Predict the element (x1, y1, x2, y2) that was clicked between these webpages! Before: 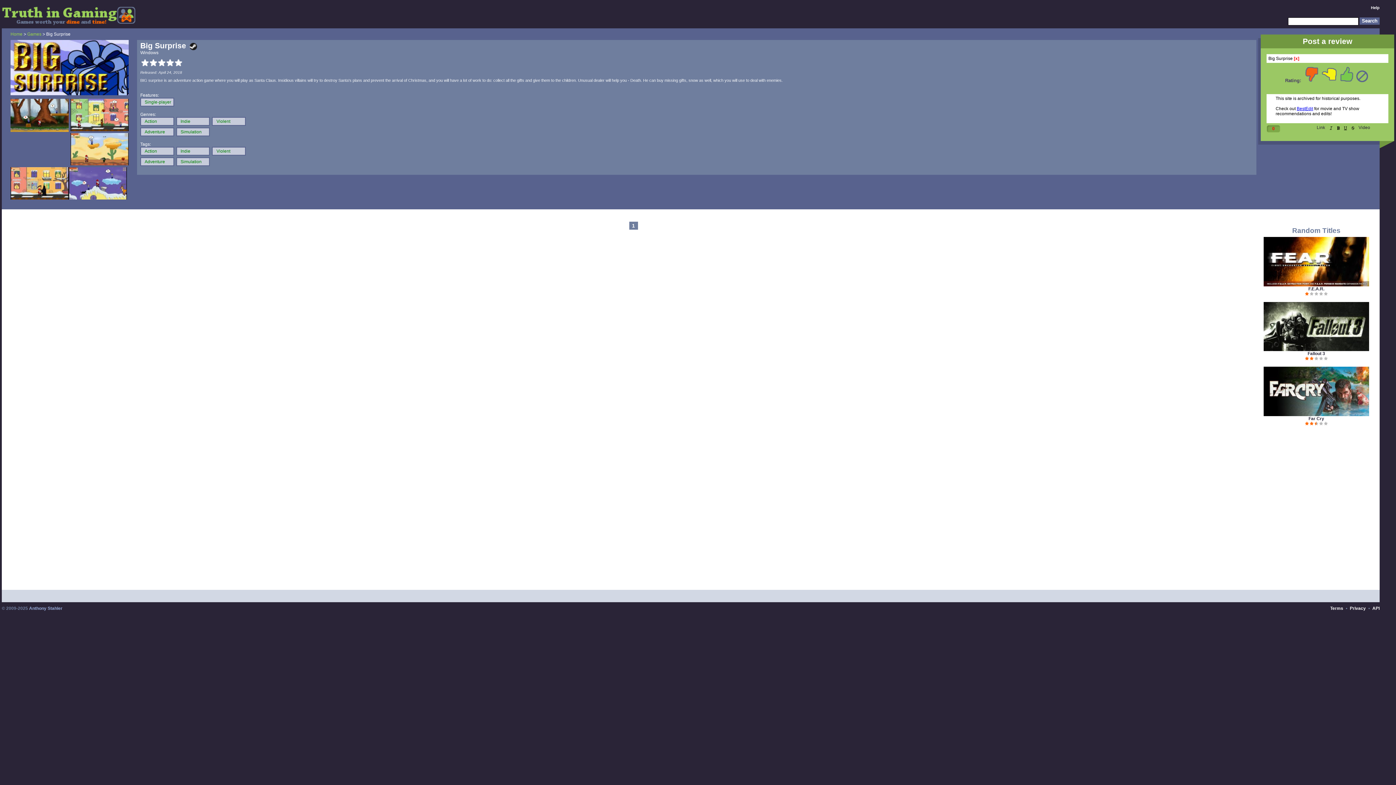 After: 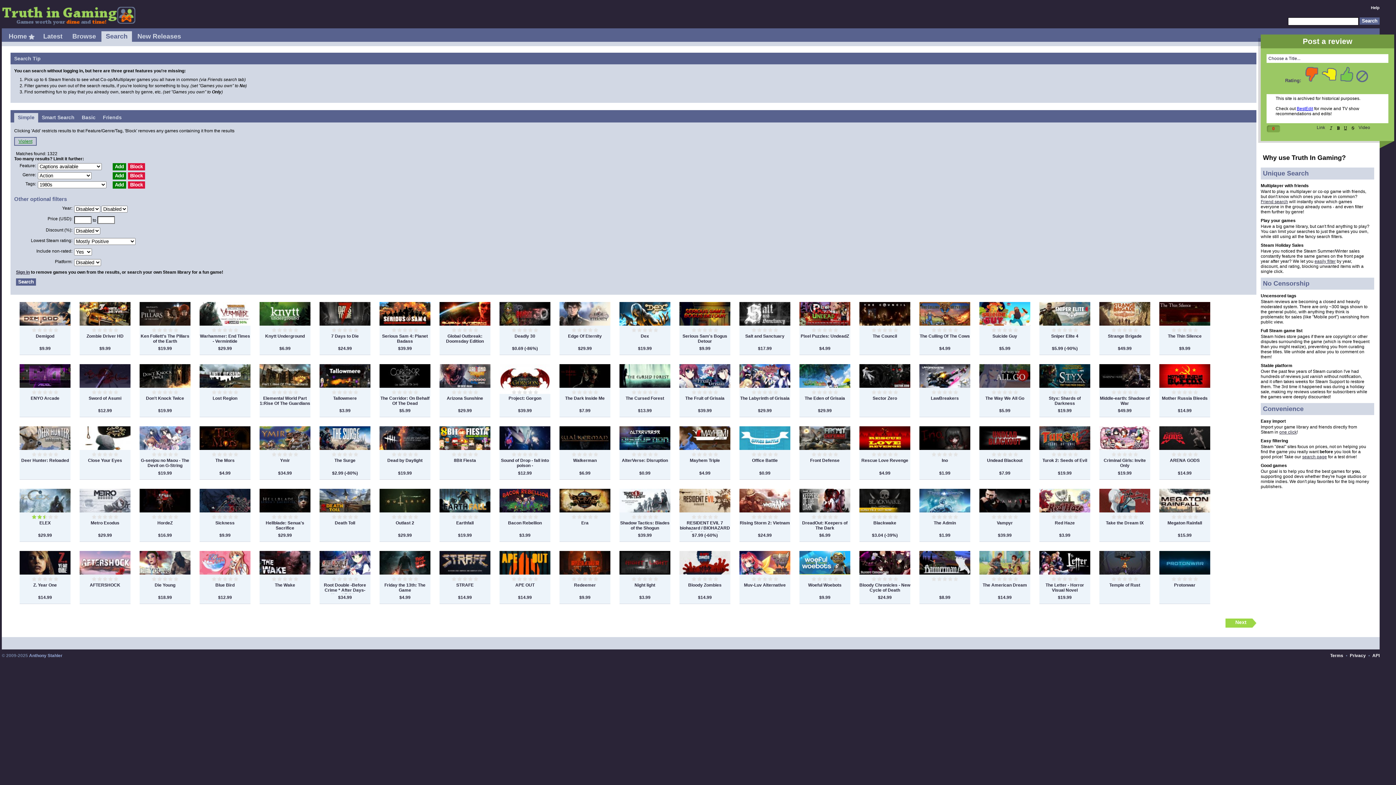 Action: bbox: (216, 118, 230, 124) label: Violent